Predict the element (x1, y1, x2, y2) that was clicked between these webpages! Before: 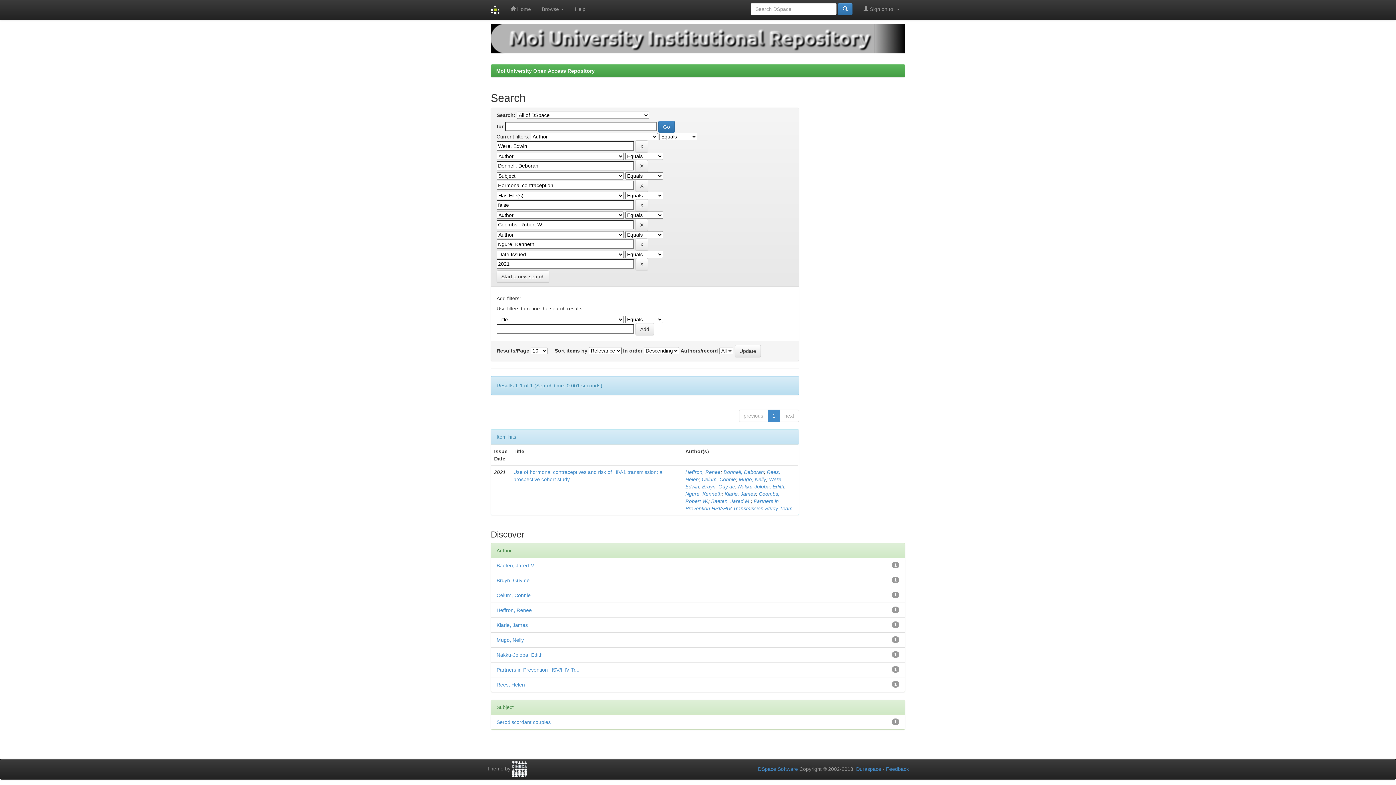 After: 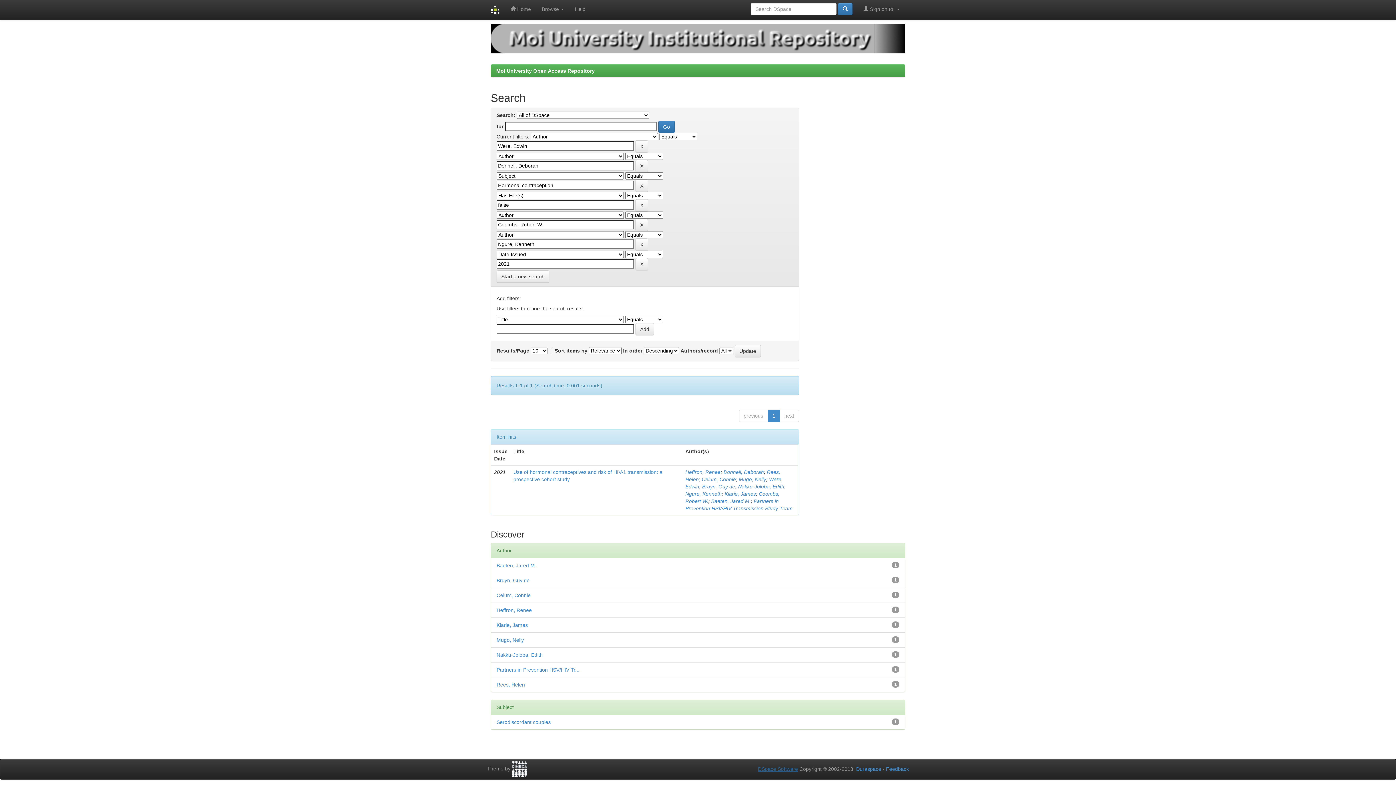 Action: bbox: (758, 766, 798, 772) label: DSpace Software